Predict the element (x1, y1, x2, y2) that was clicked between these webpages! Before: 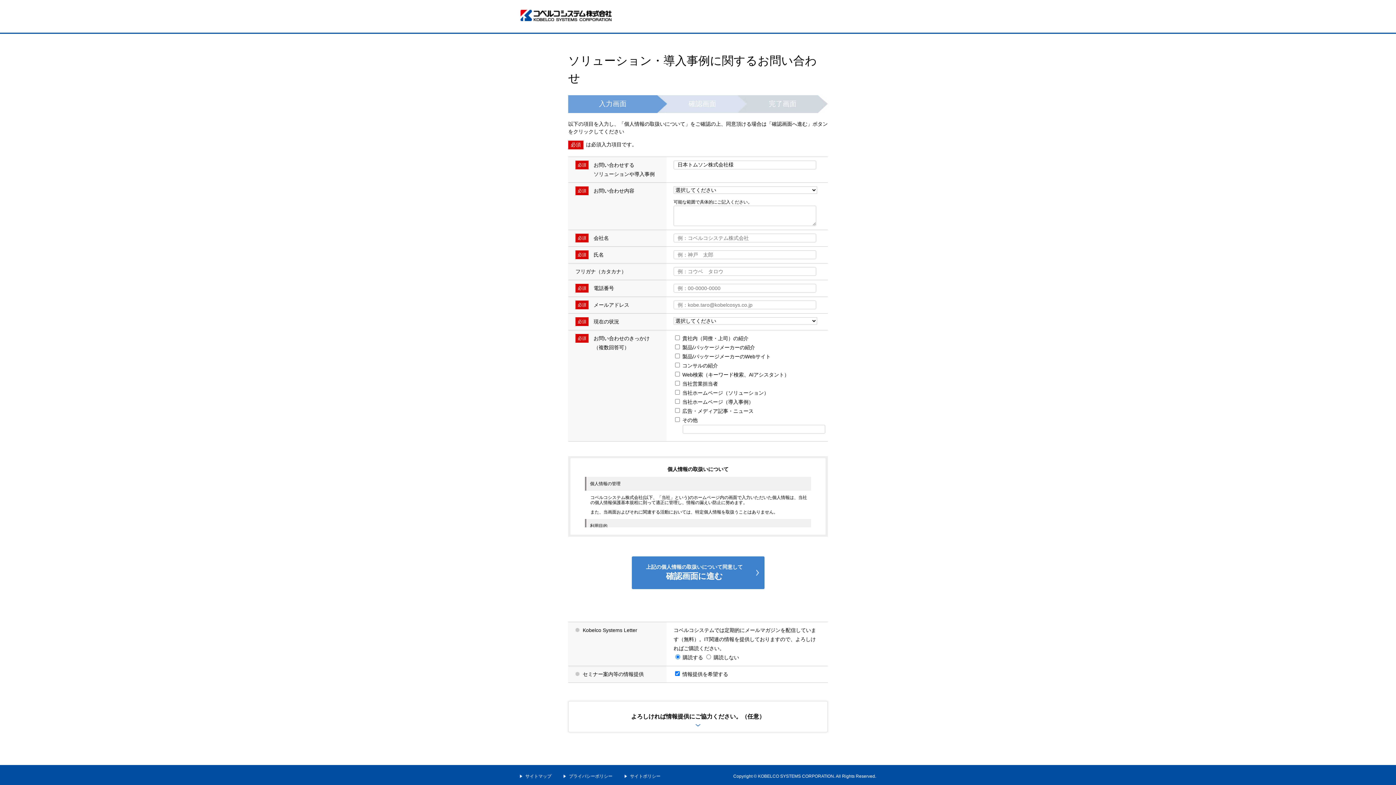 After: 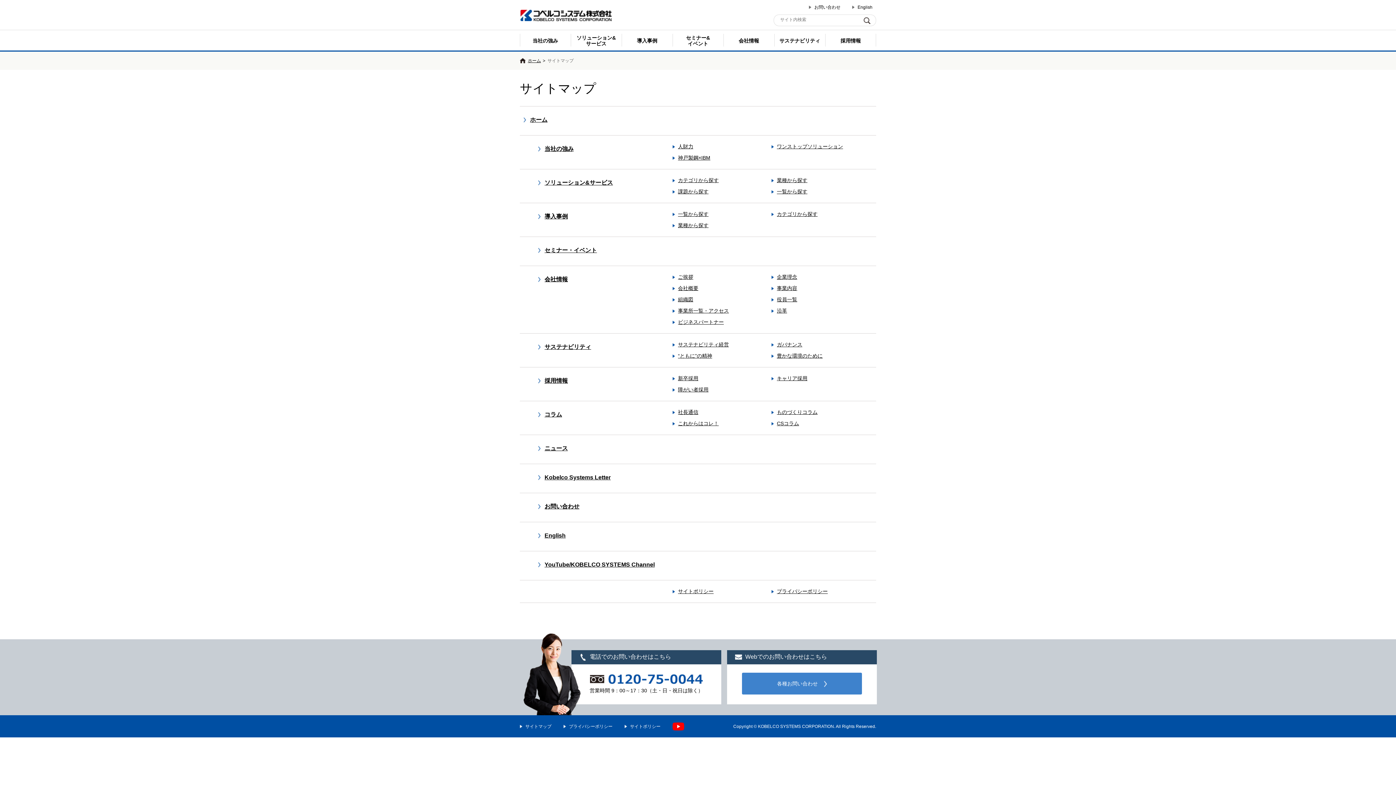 Action: label: サイトマップ bbox: (520, 773, 551, 779)